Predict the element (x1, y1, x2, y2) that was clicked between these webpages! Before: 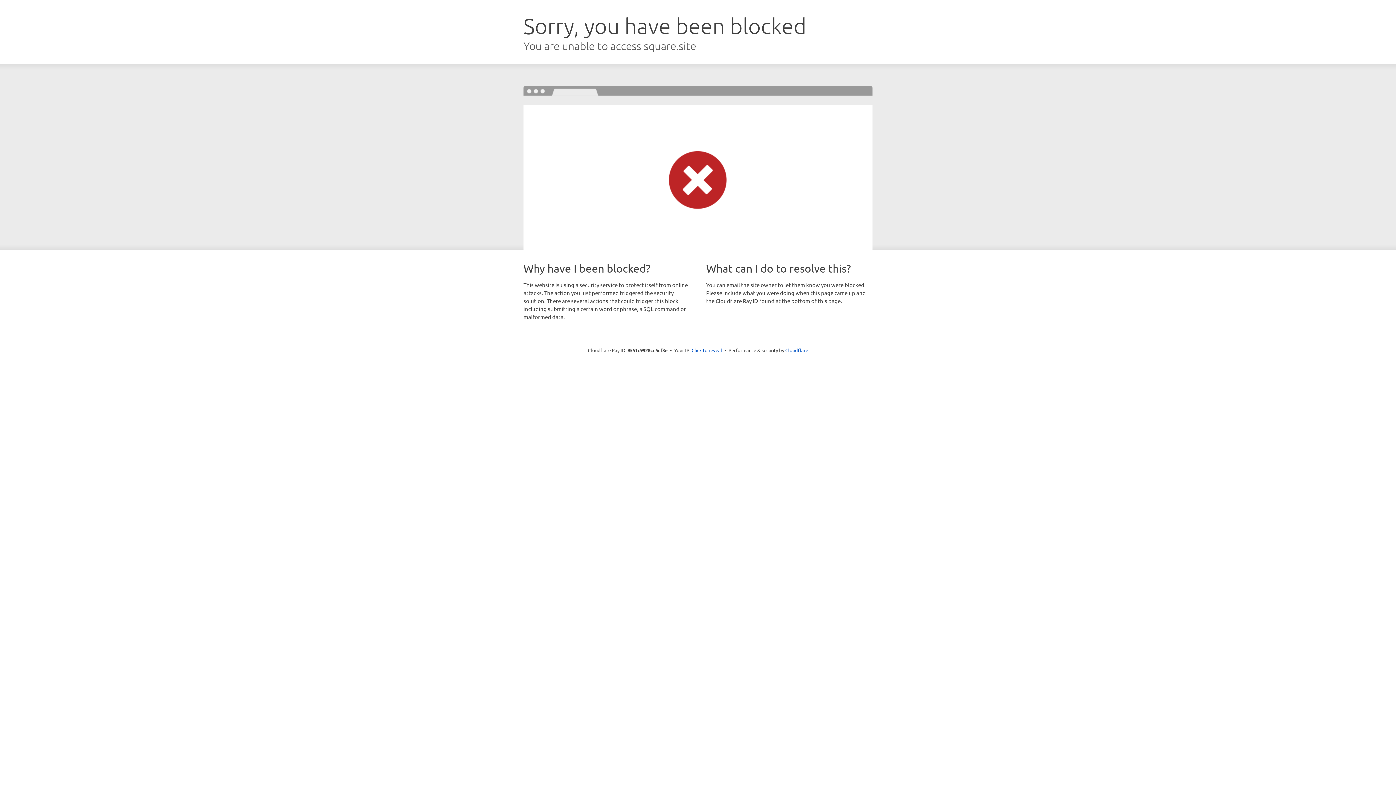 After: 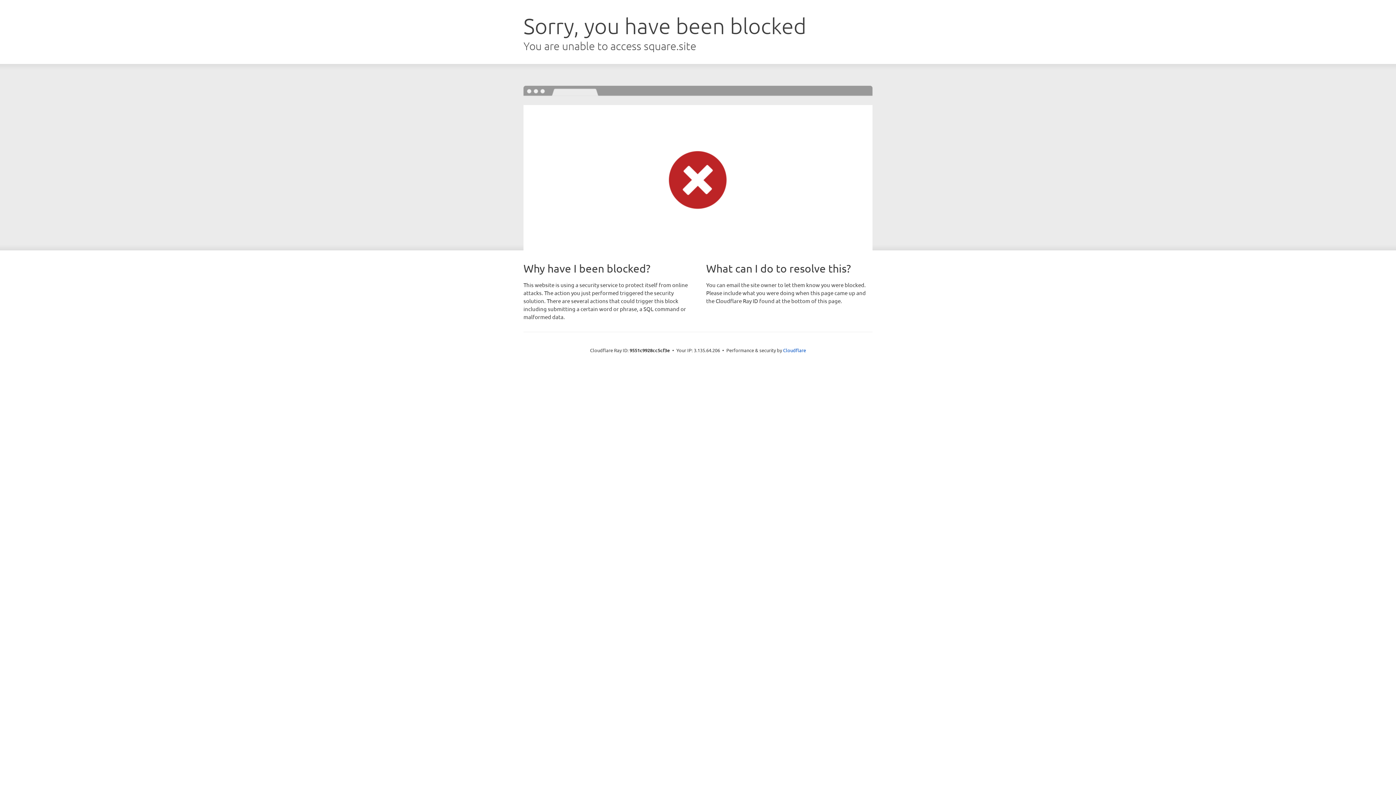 Action: bbox: (691, 346, 722, 353) label: Click to reveal